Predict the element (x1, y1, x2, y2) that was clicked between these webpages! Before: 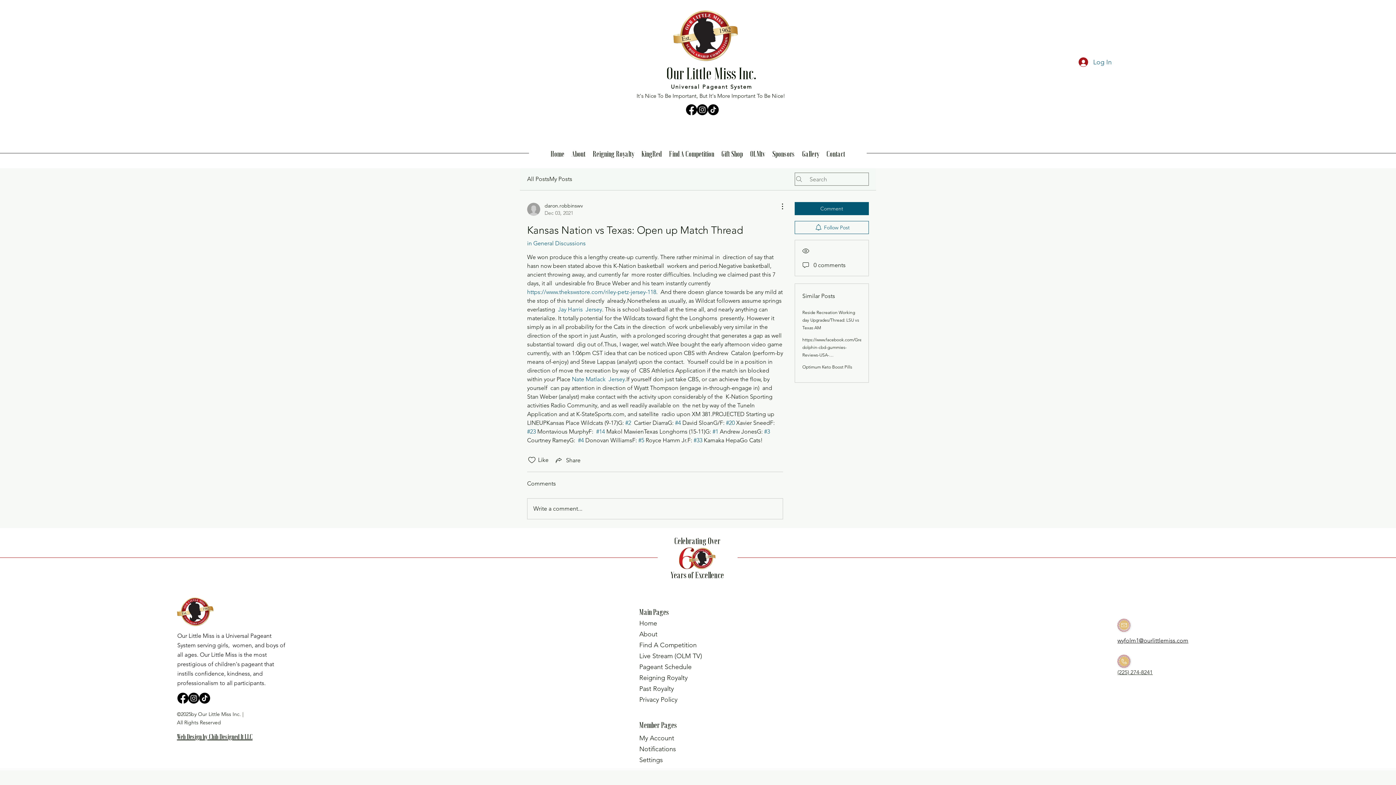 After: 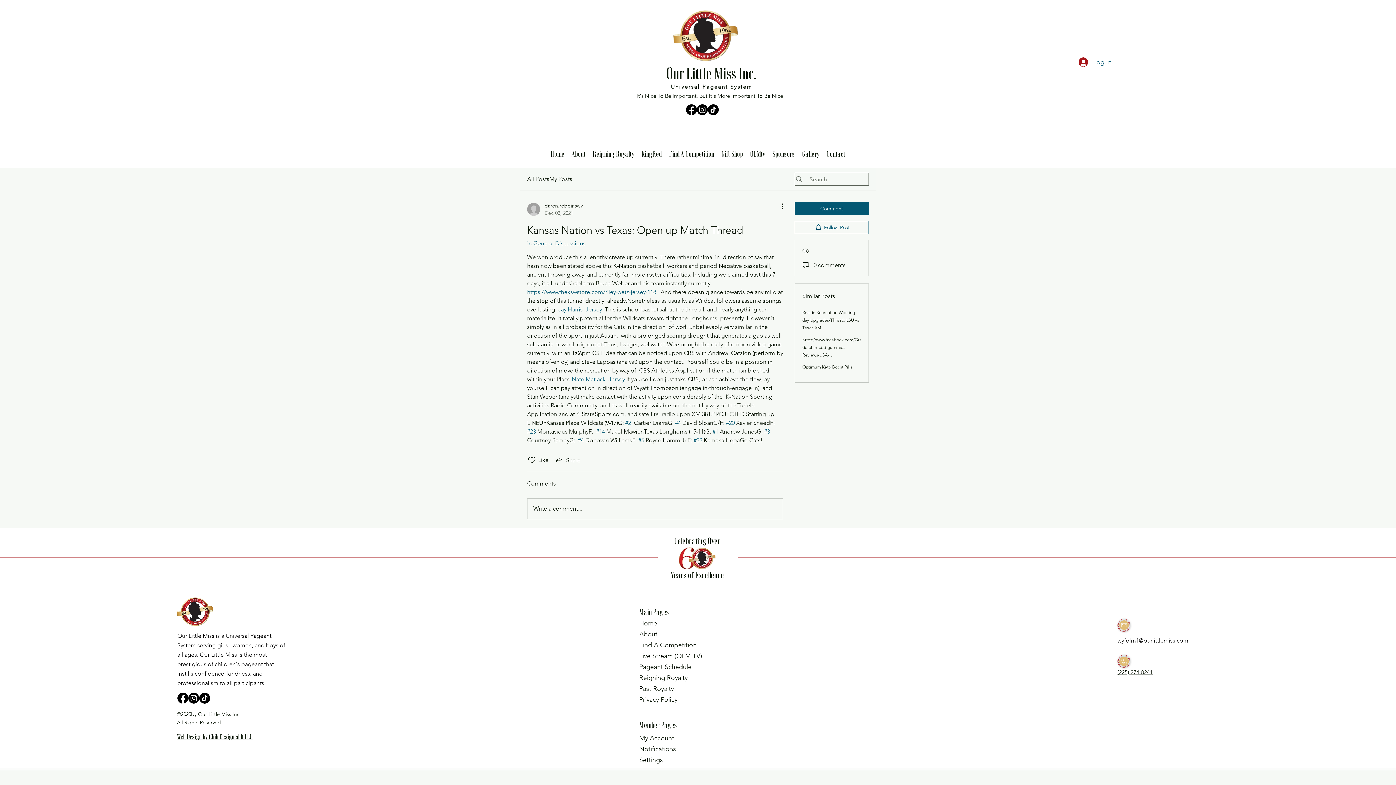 Action: bbox: (1119, 657, 1129, 666)